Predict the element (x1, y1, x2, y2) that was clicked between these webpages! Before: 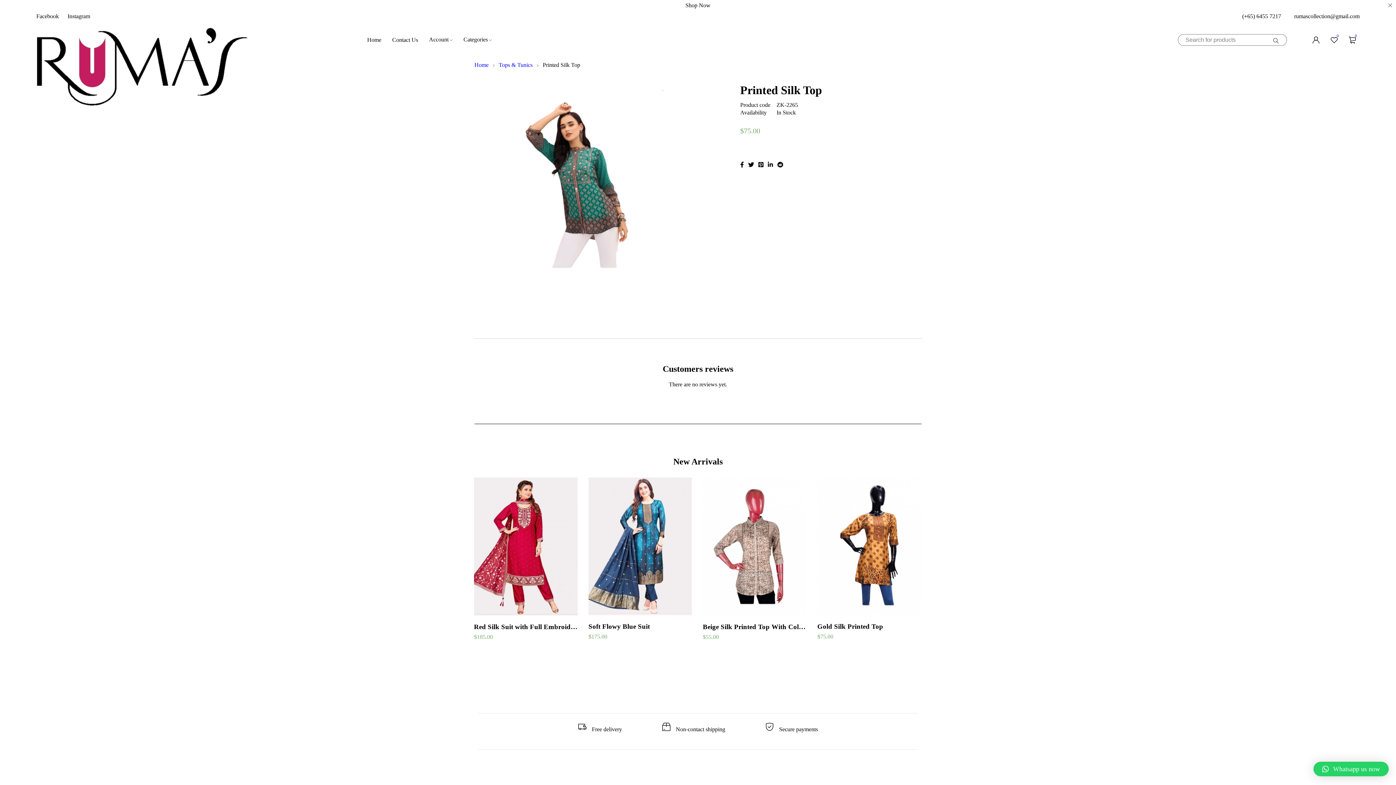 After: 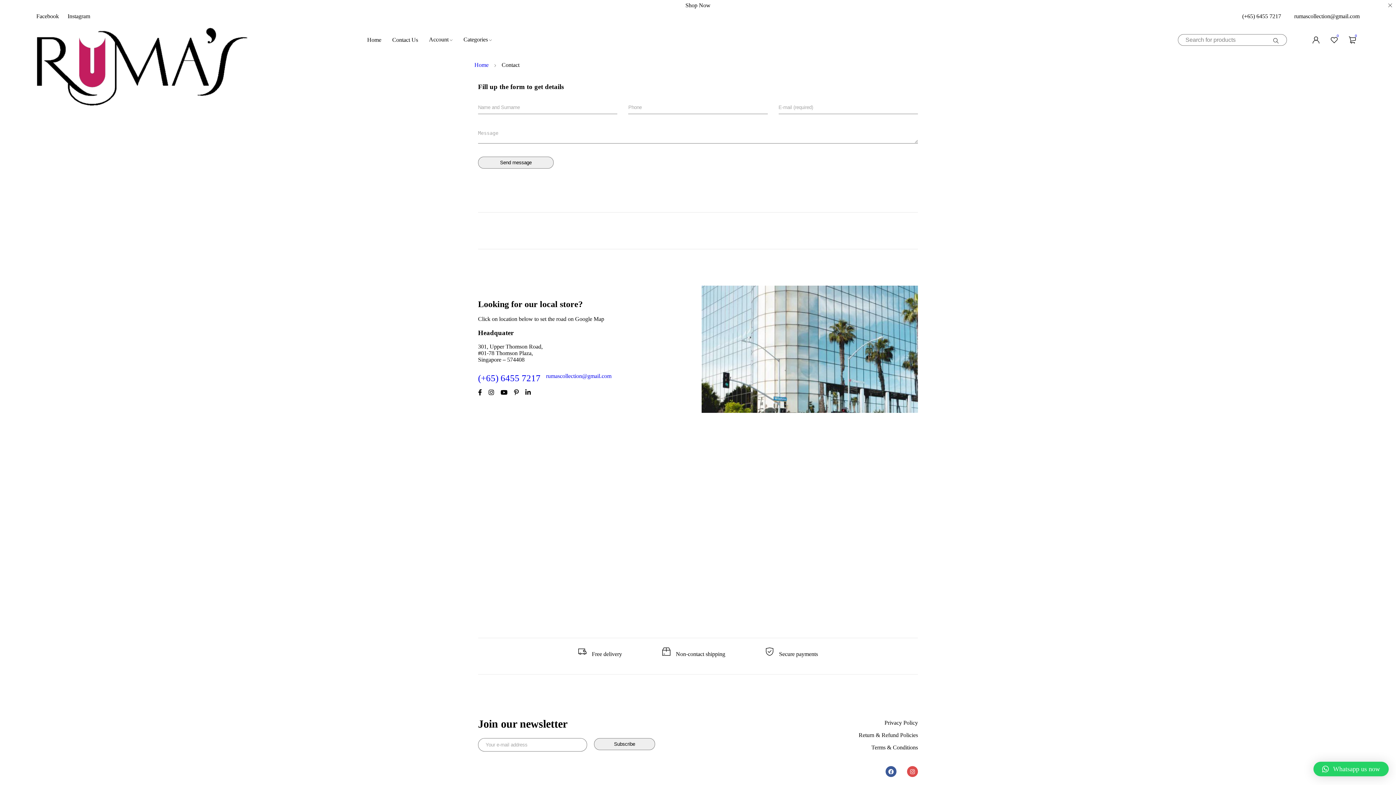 Action: label: Contact Us bbox: (392, 34, 418, 44)